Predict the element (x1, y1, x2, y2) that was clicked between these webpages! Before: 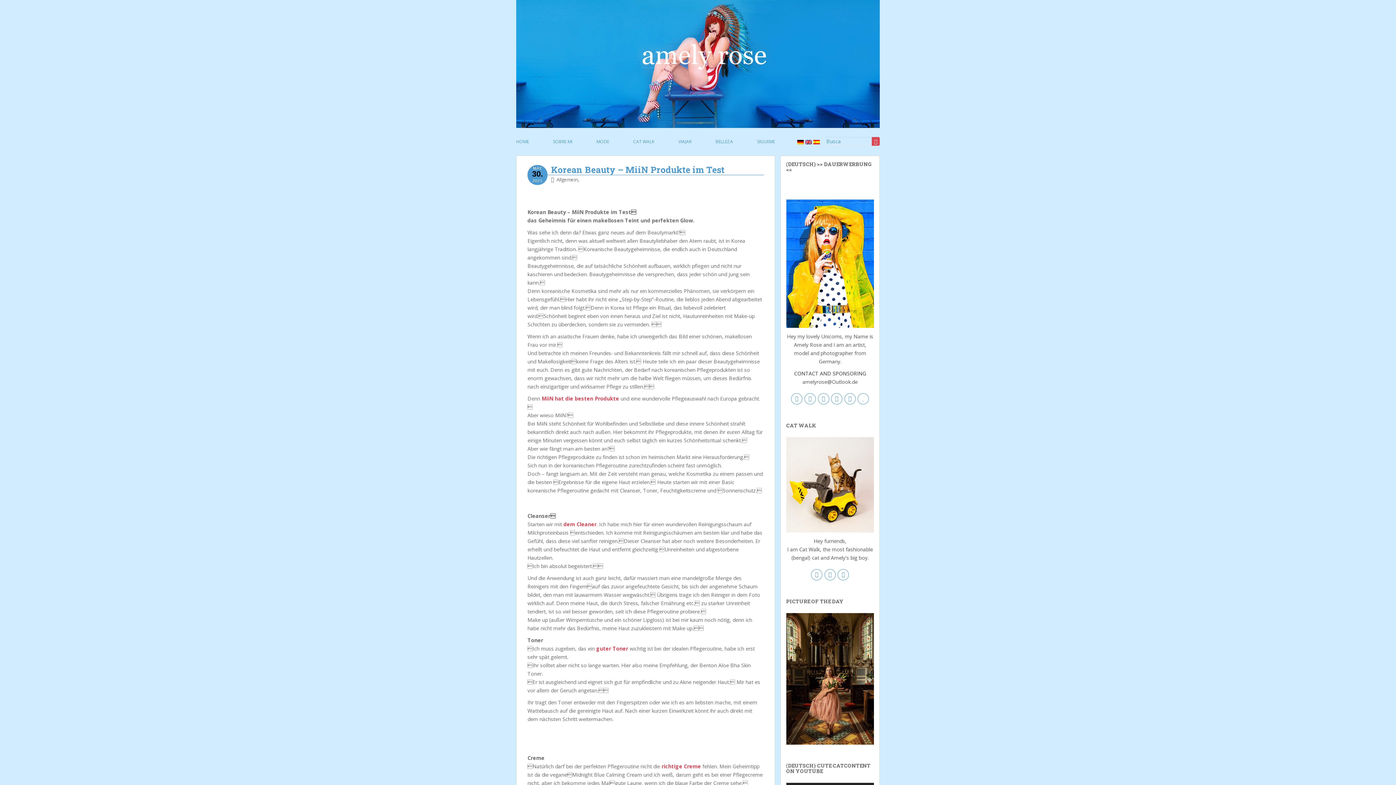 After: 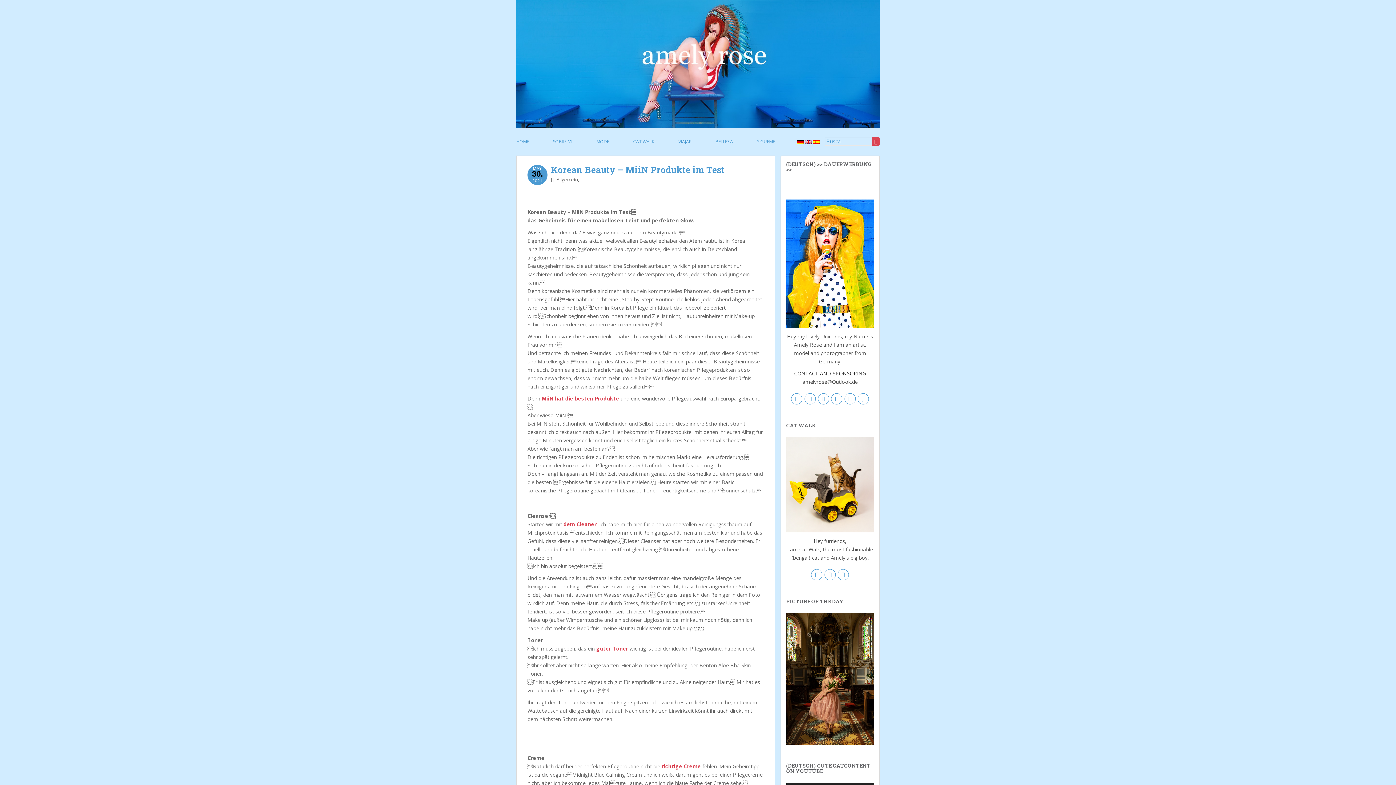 Action: bbox: (804, 395, 815, 401) label: 

